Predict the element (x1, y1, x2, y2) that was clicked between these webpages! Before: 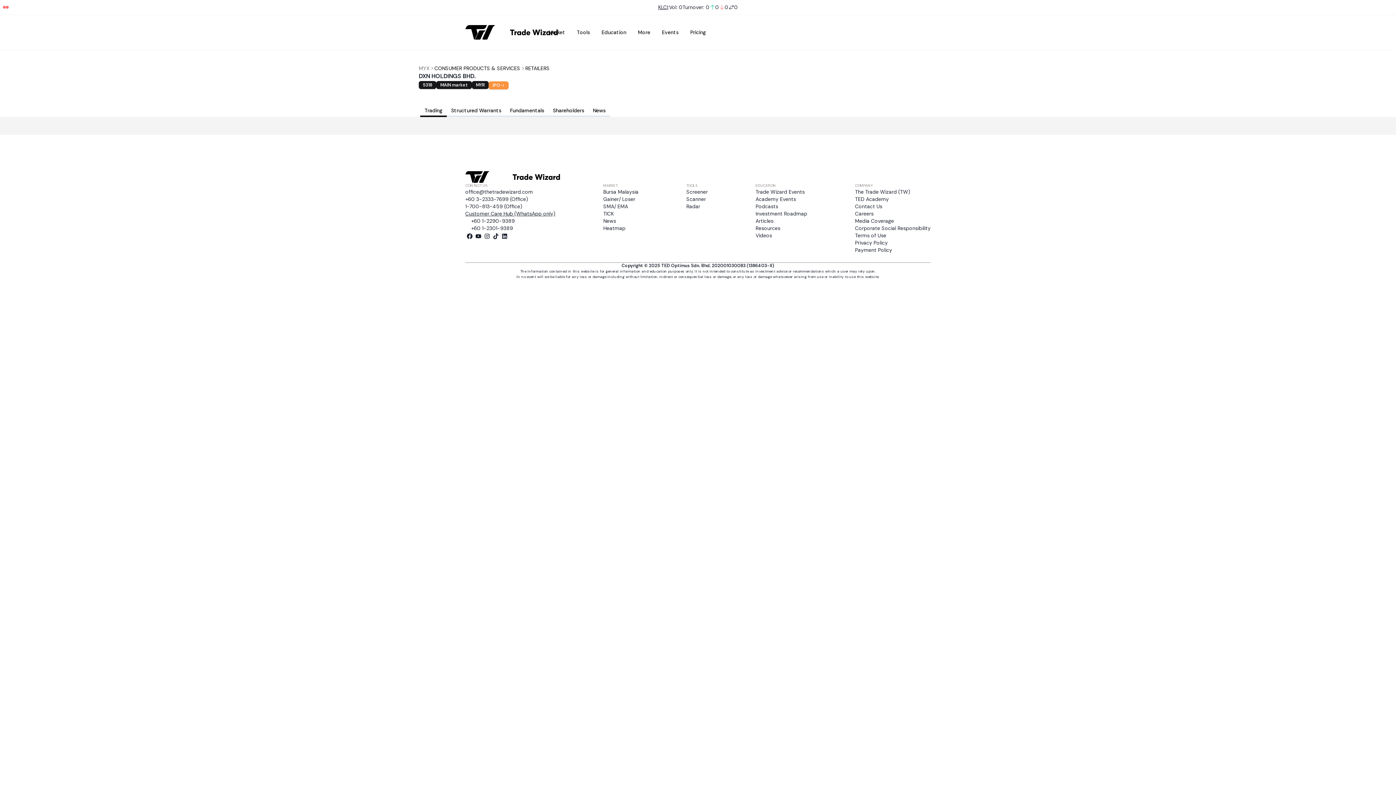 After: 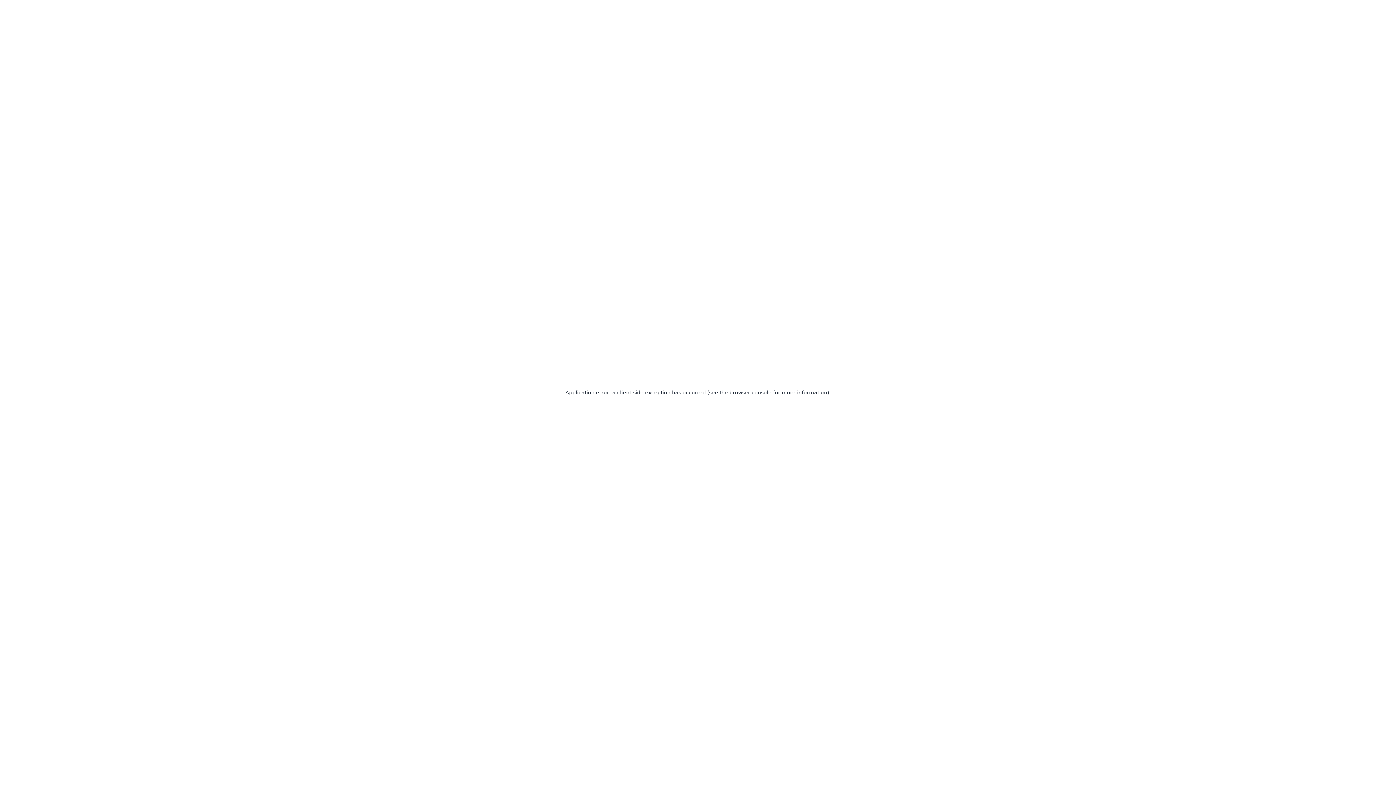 Action: bbox: (603, 188, 638, 195) label: Bursa Malaysia